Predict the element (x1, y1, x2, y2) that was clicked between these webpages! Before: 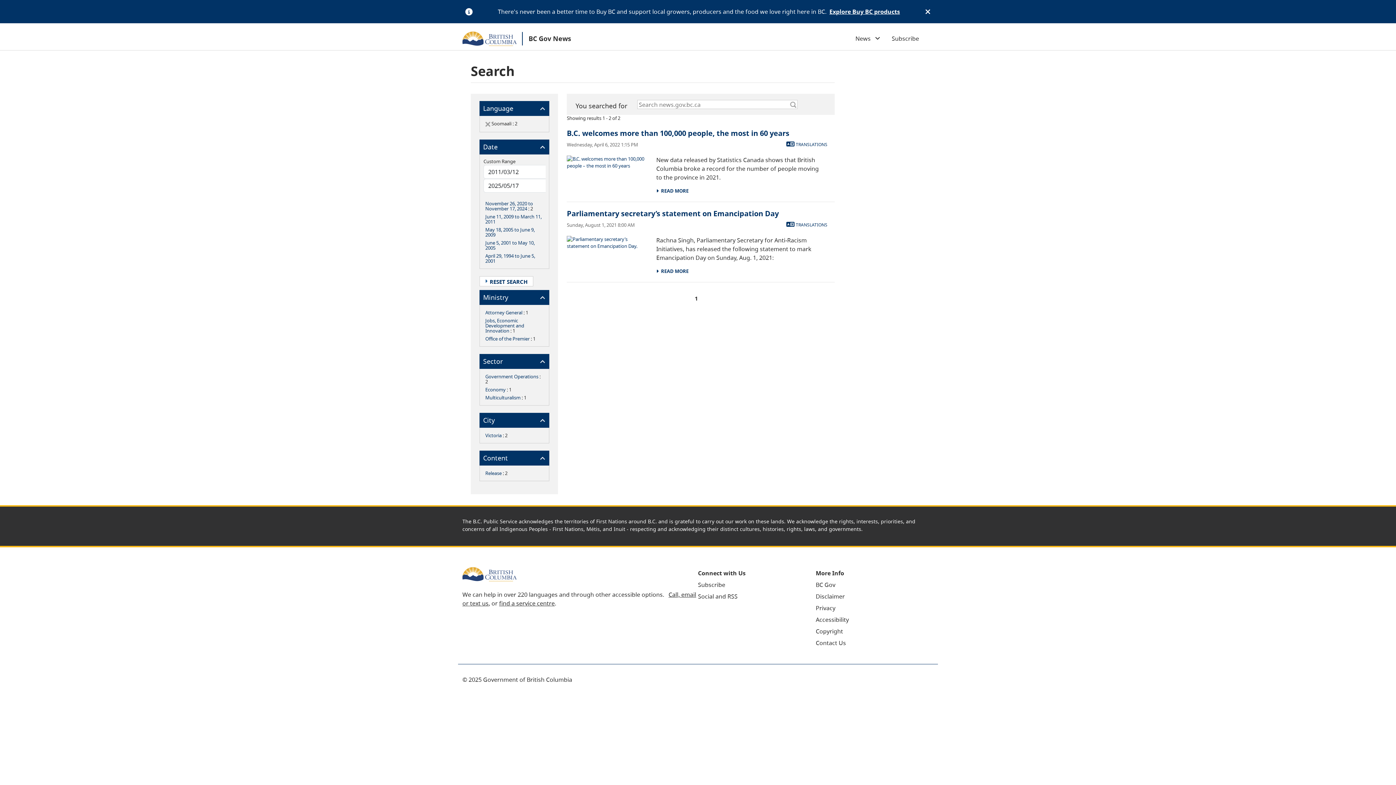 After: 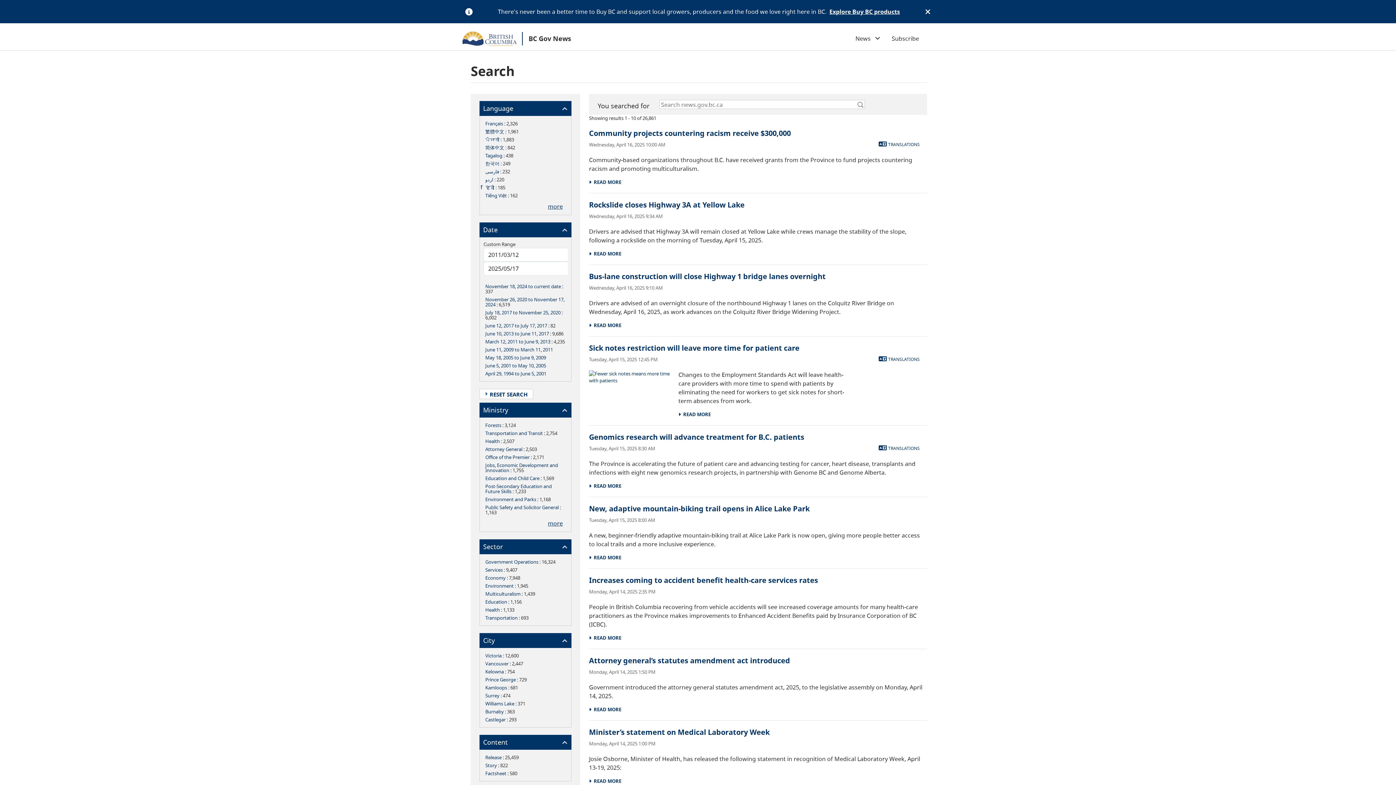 Action: bbox: (485, 120, 490, 126)